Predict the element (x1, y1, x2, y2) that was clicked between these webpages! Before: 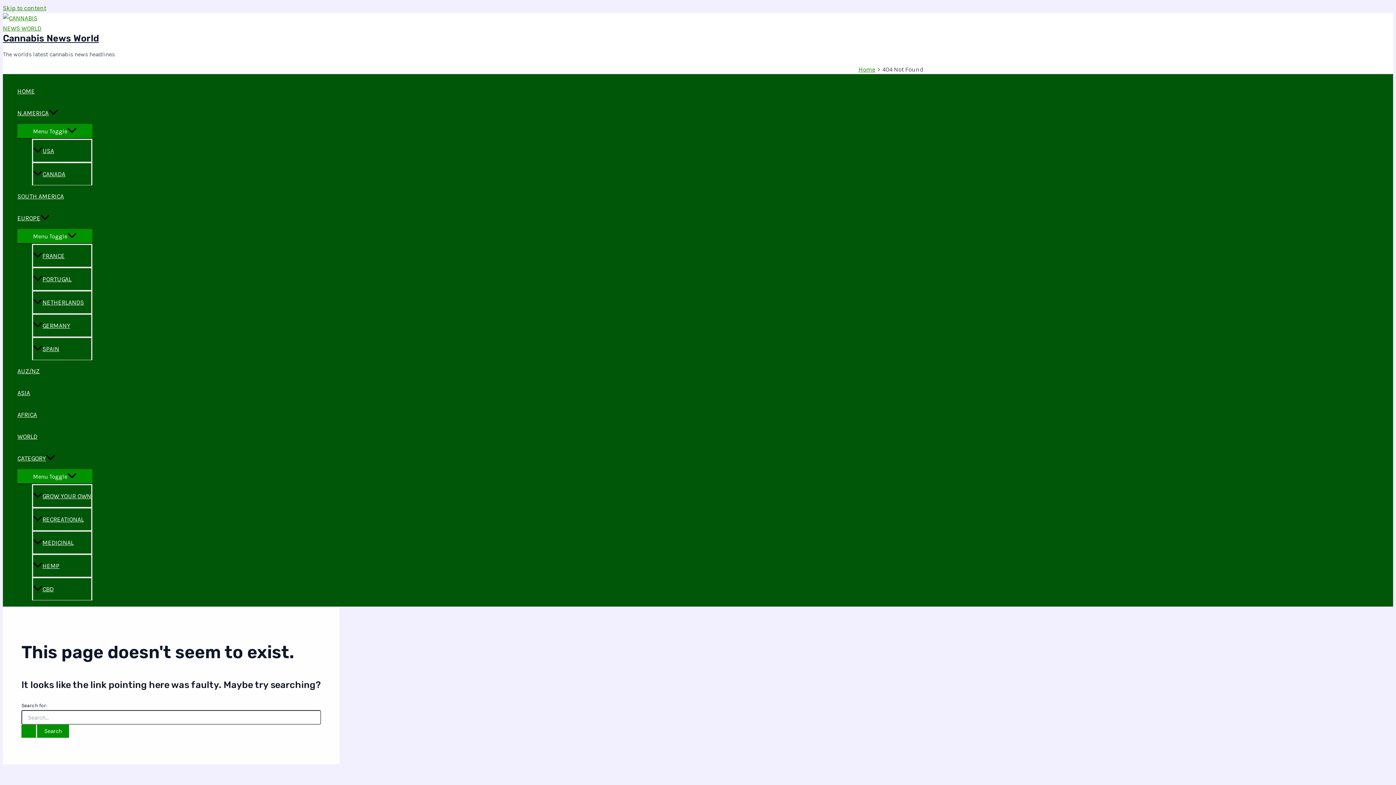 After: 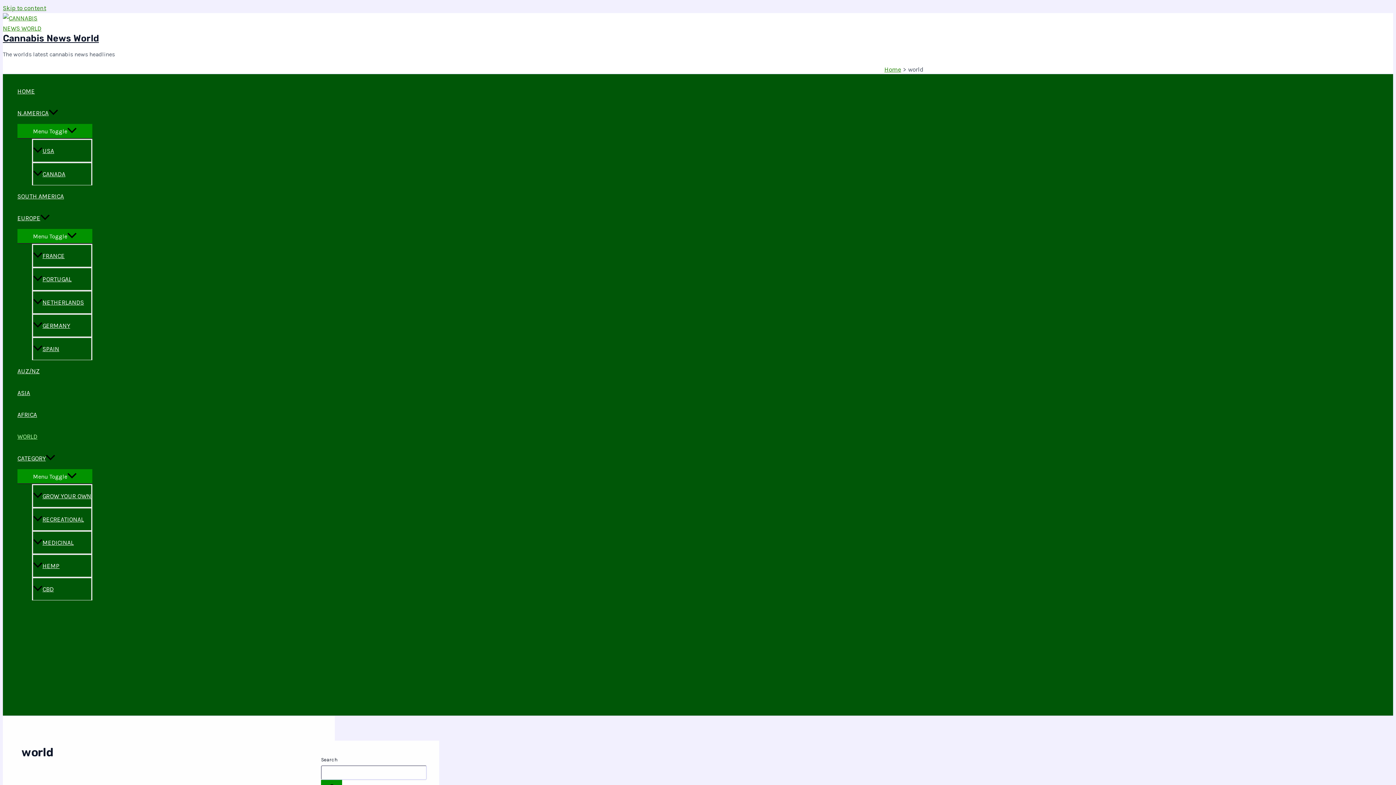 Action: label: WORLD bbox: (17, 425, 92, 447)